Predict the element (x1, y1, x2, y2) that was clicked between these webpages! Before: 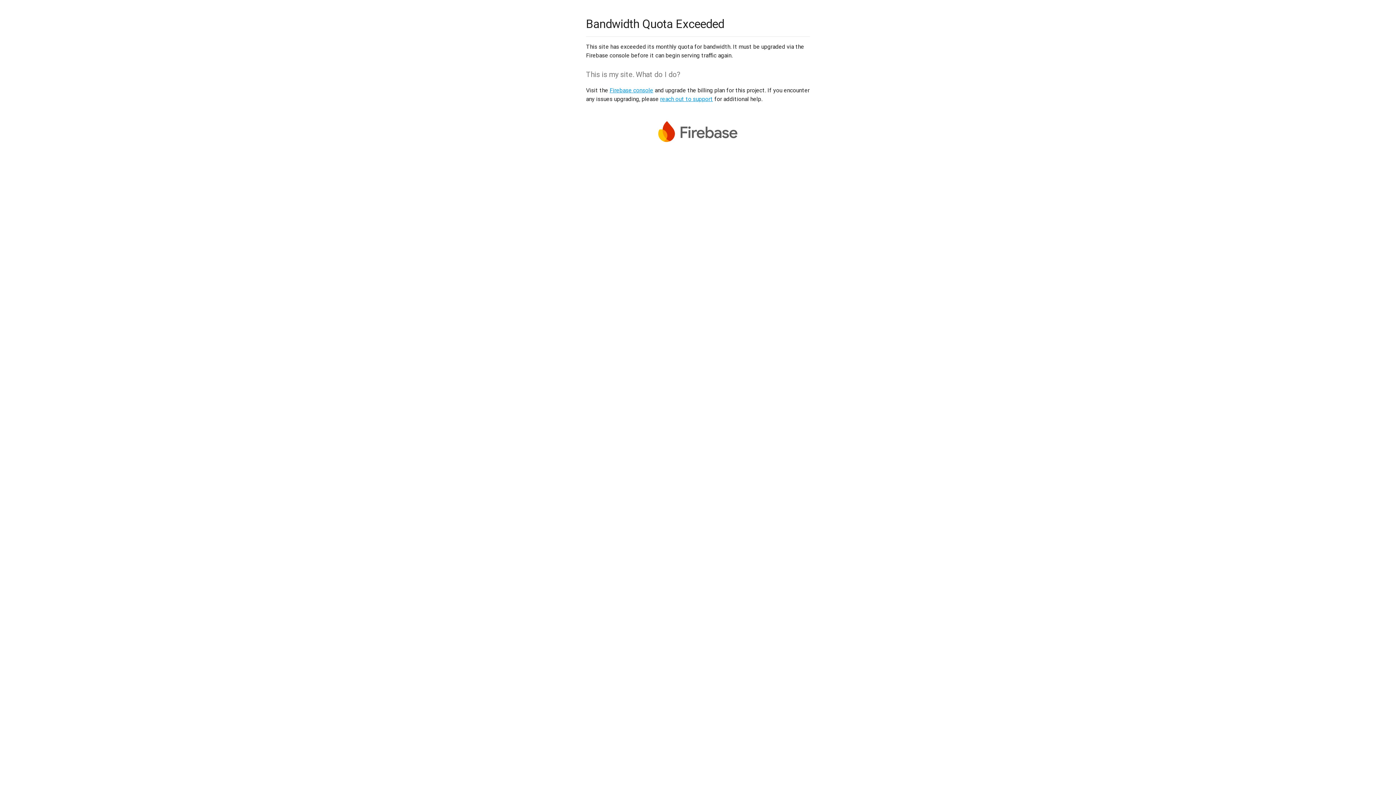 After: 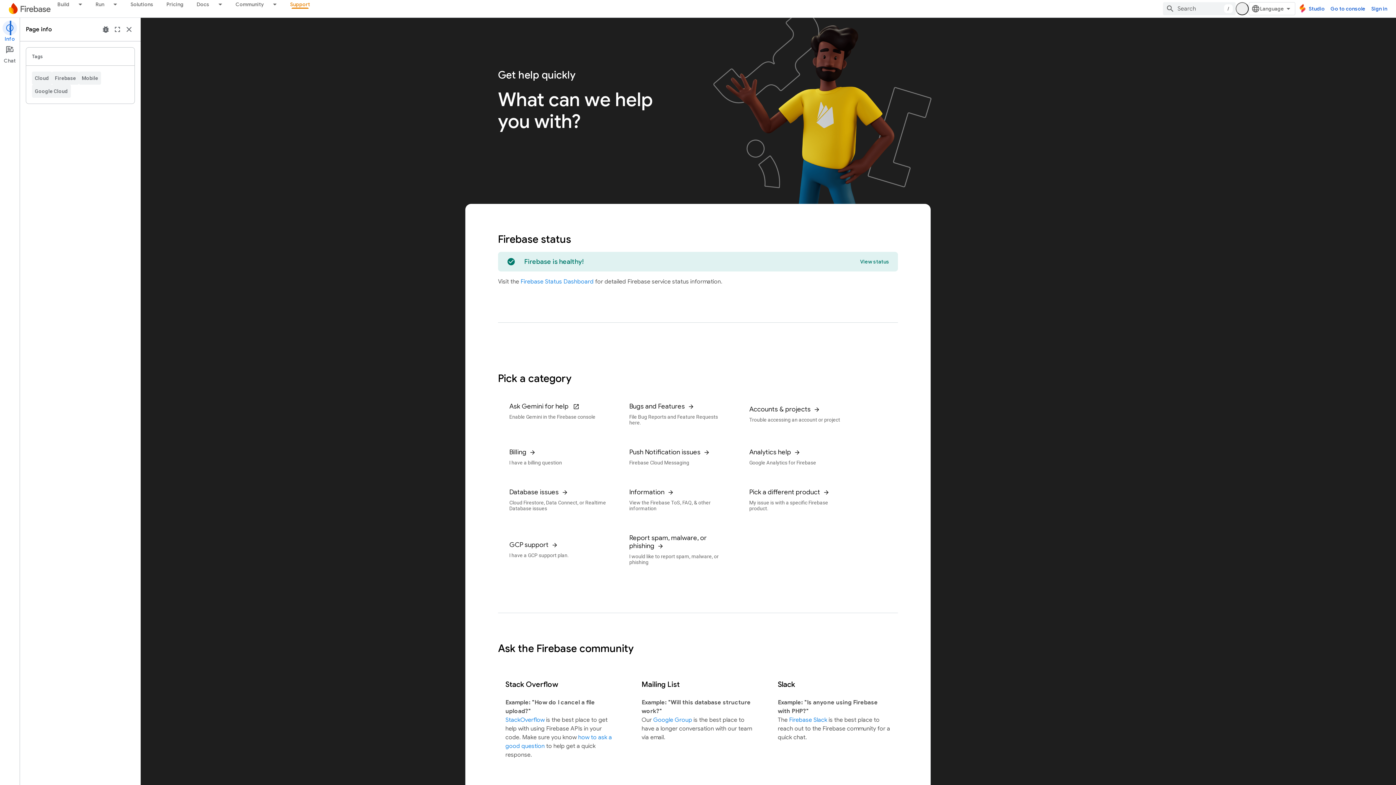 Action: bbox: (660, 95, 713, 102) label: reach out to support